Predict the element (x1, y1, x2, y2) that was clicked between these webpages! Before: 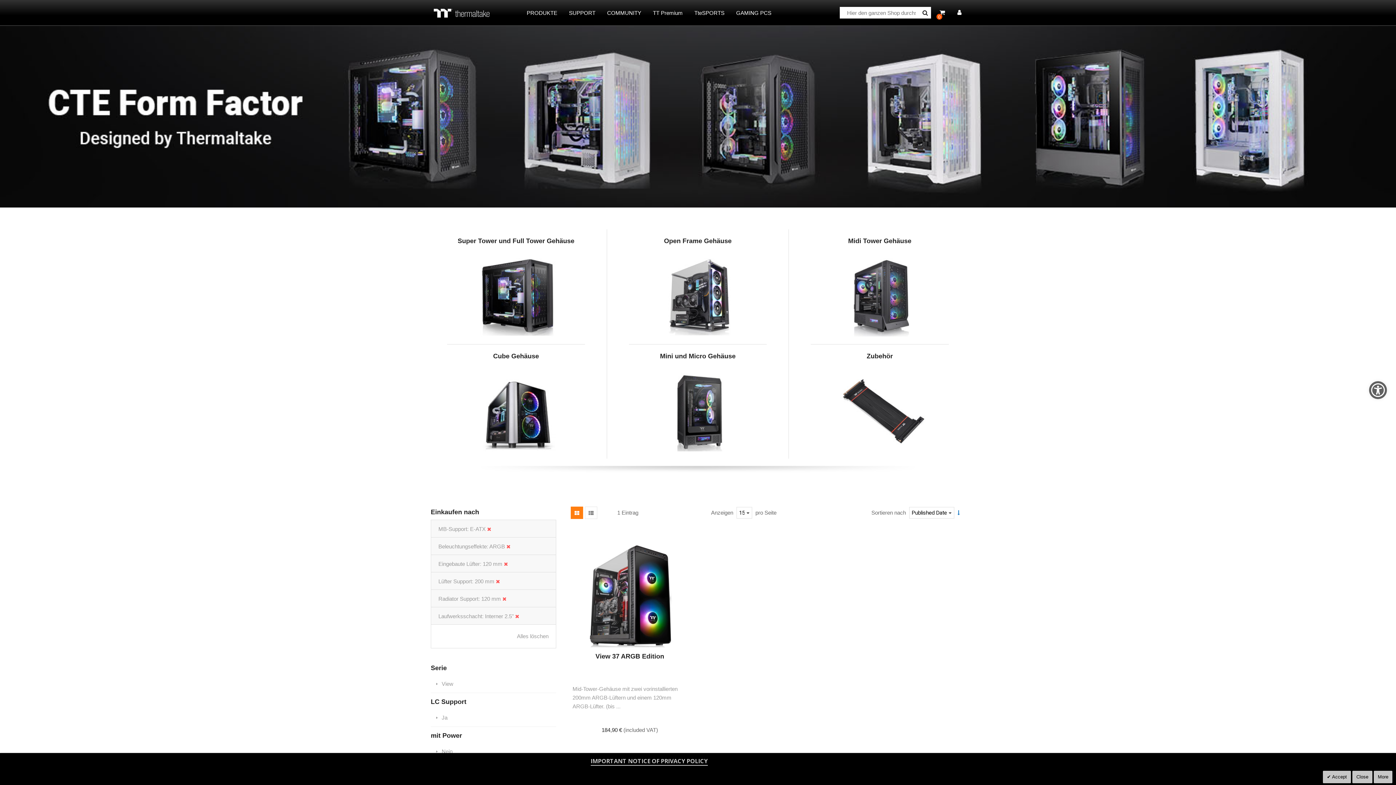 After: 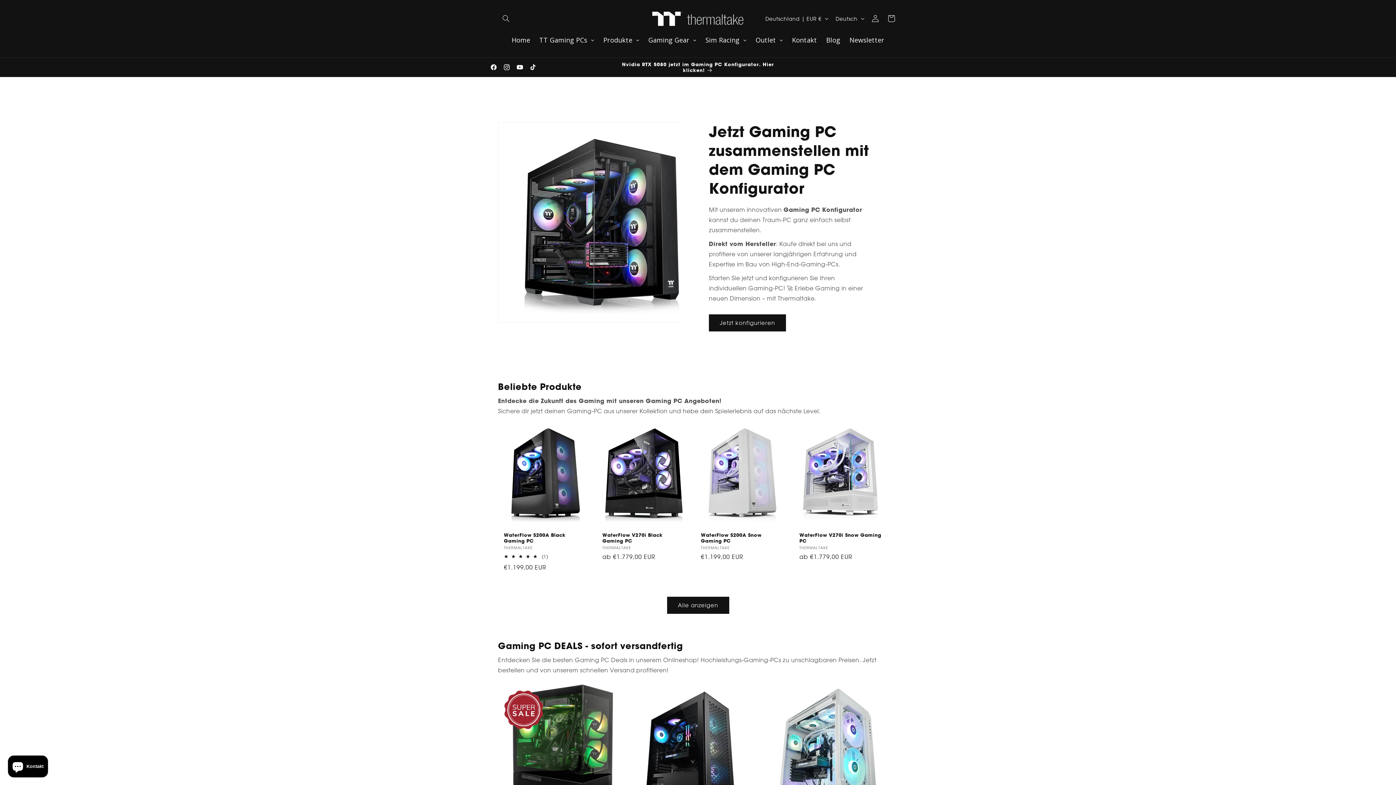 Action: bbox: (731, 7, 776, 18) label: GAMING PCS